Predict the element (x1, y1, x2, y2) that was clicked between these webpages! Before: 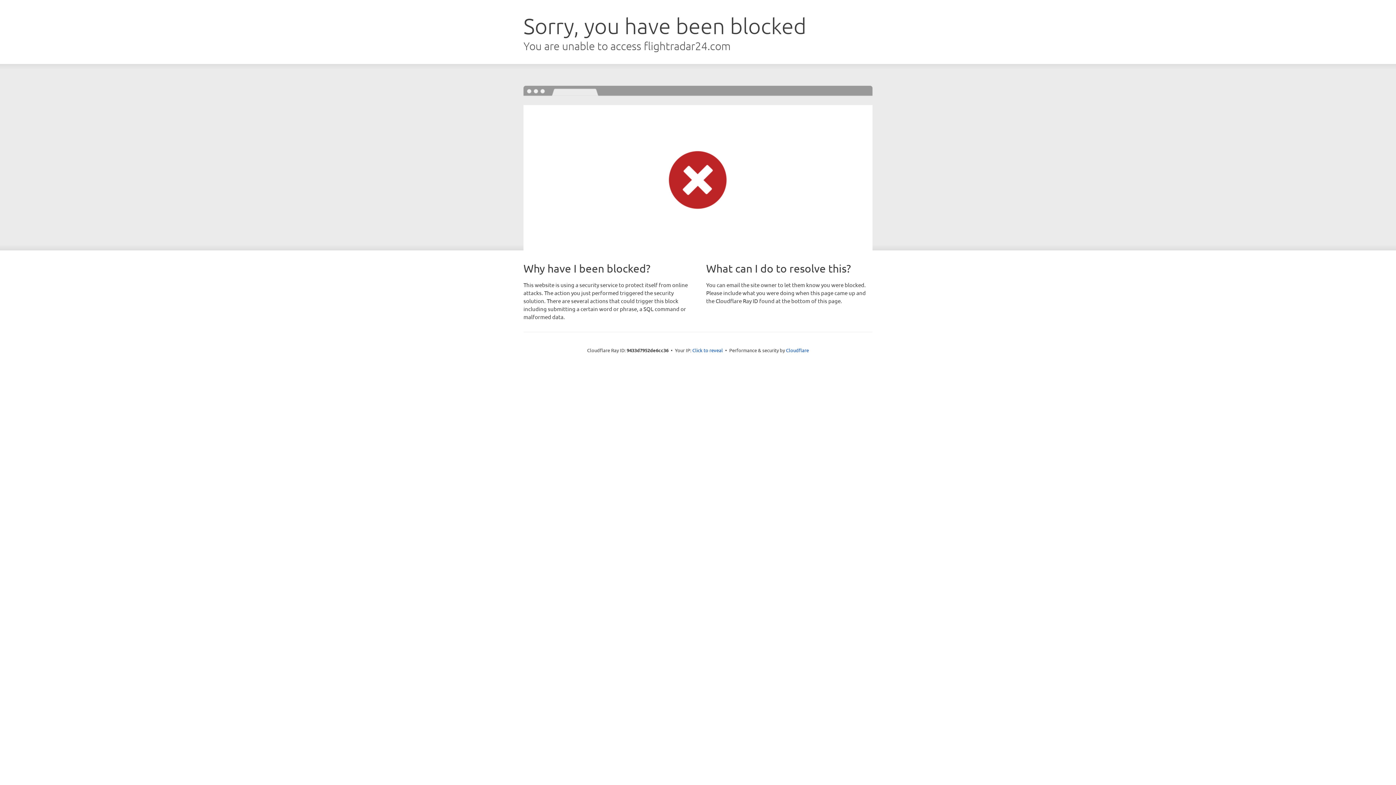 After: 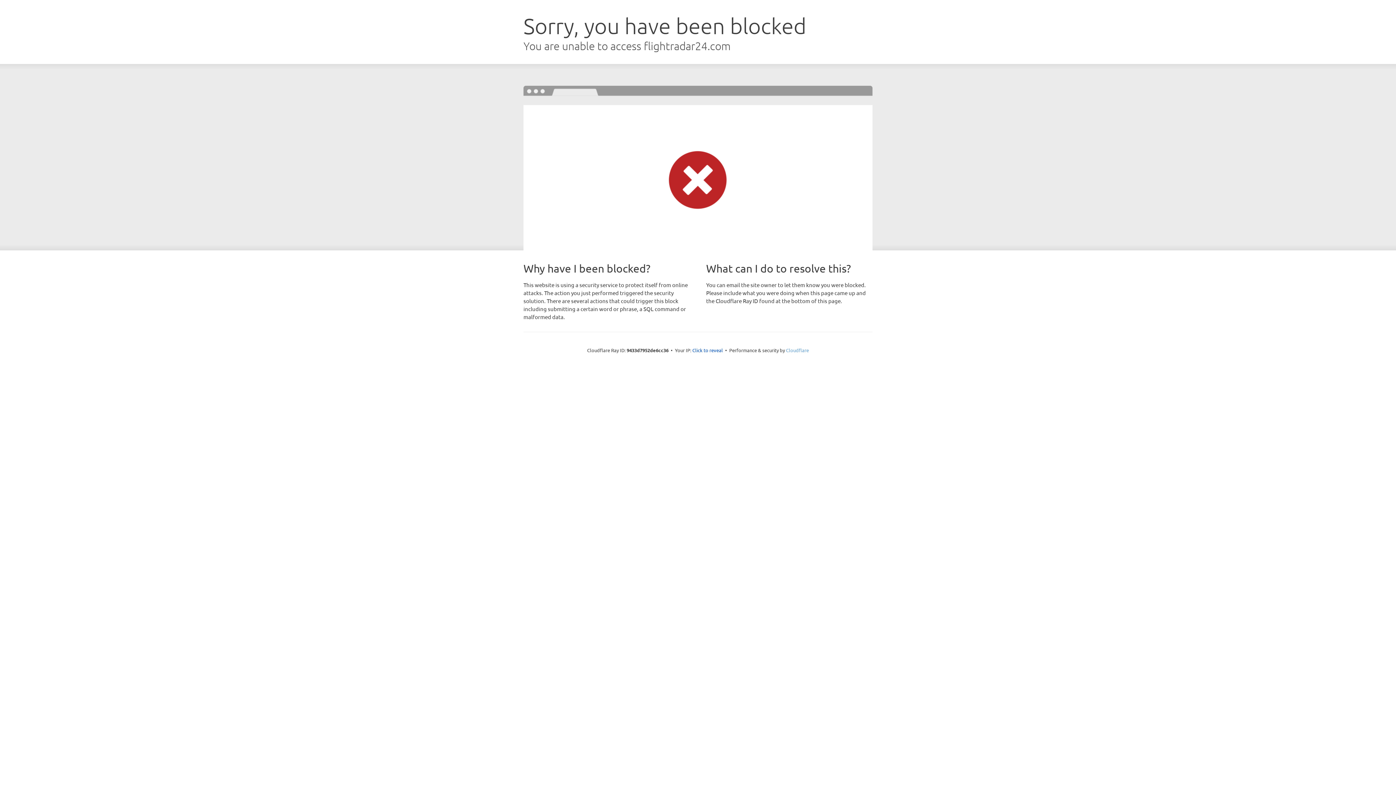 Action: bbox: (786, 347, 809, 353) label: Cloudflare